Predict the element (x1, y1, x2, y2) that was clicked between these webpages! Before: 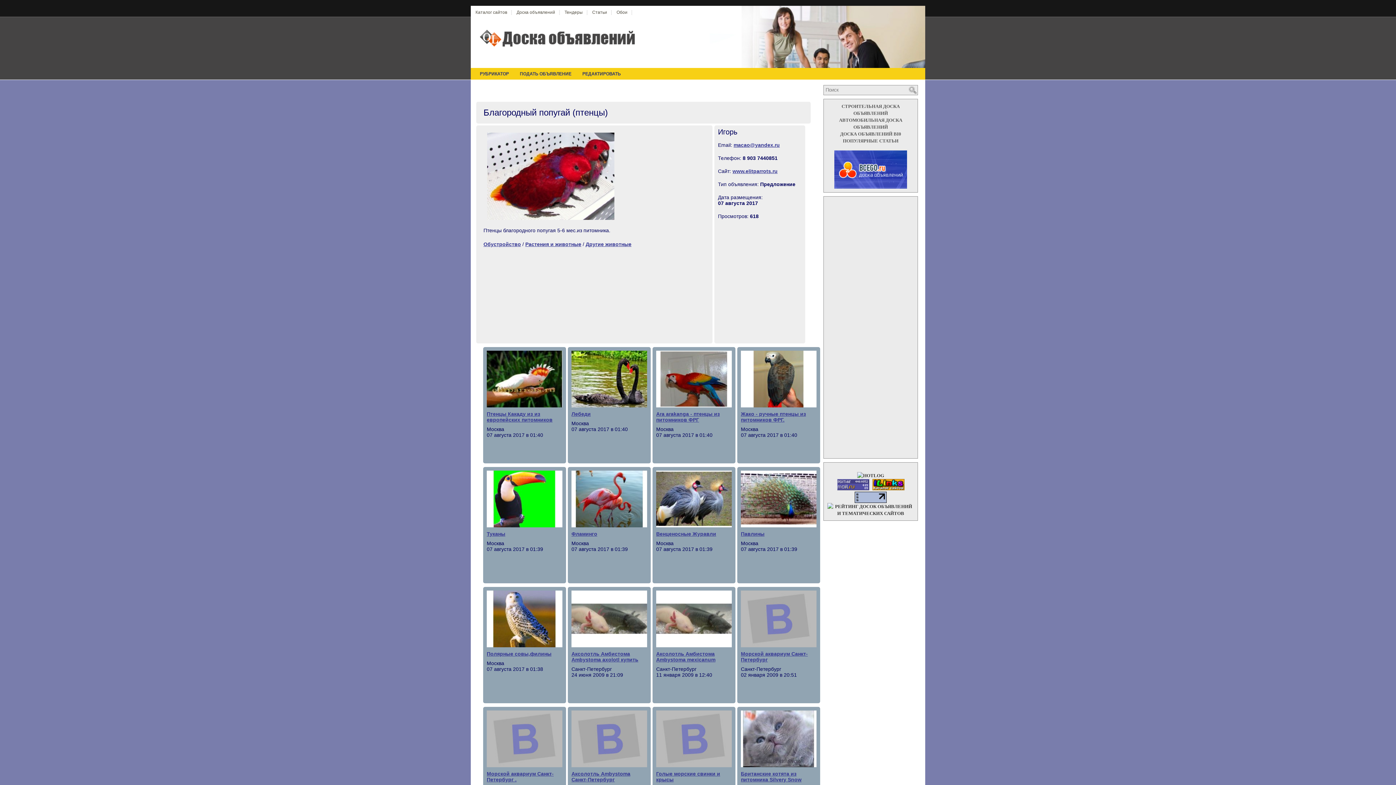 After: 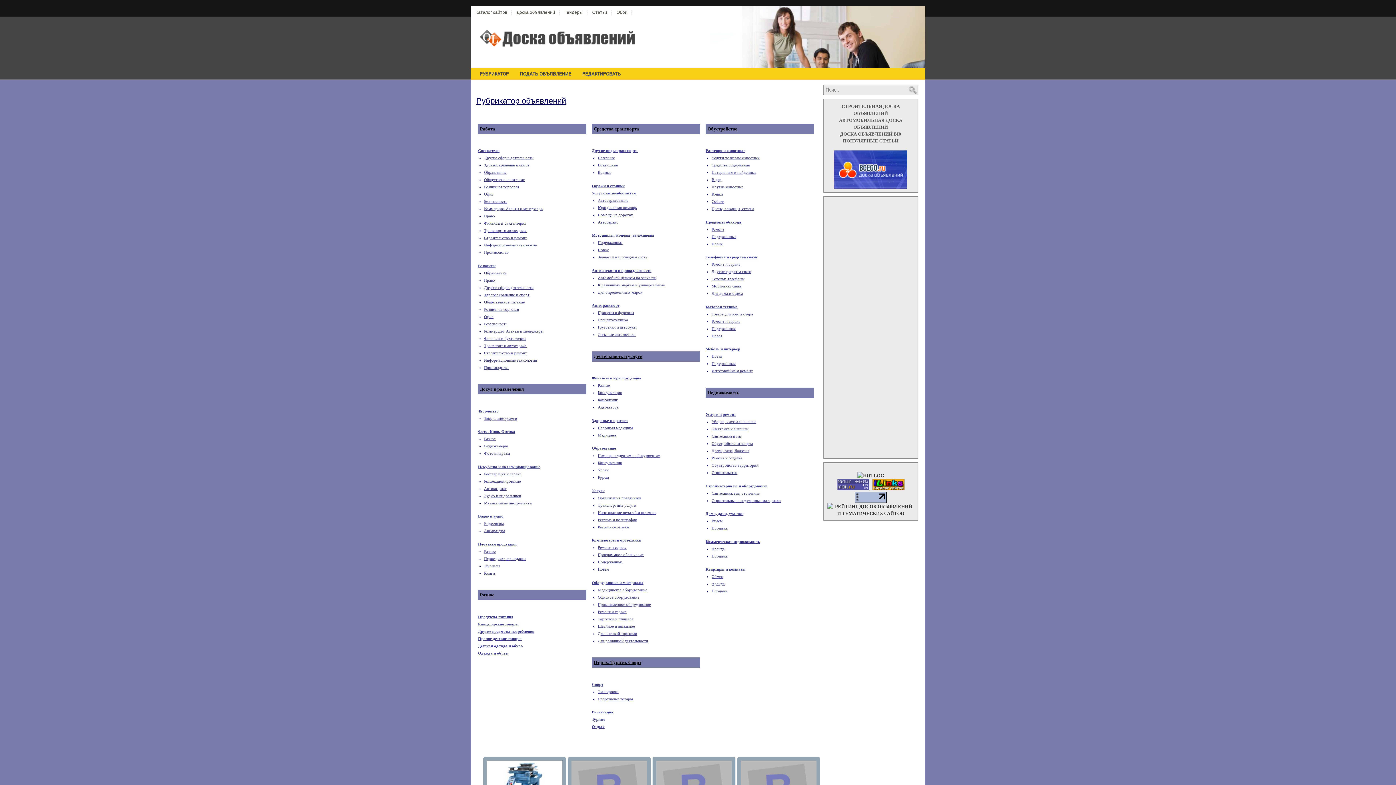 Action: label: Доска объявлений bbox: (513, 8, 558, 16)